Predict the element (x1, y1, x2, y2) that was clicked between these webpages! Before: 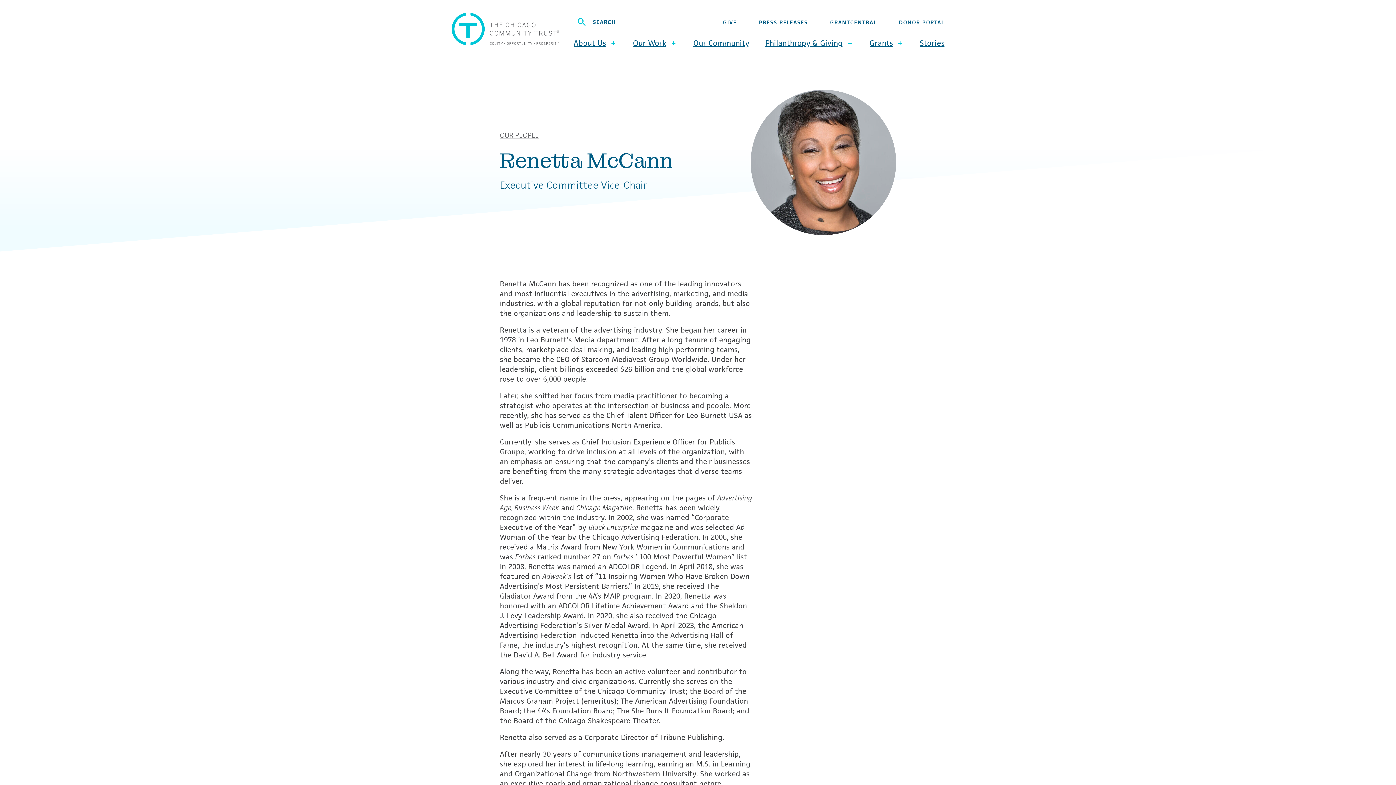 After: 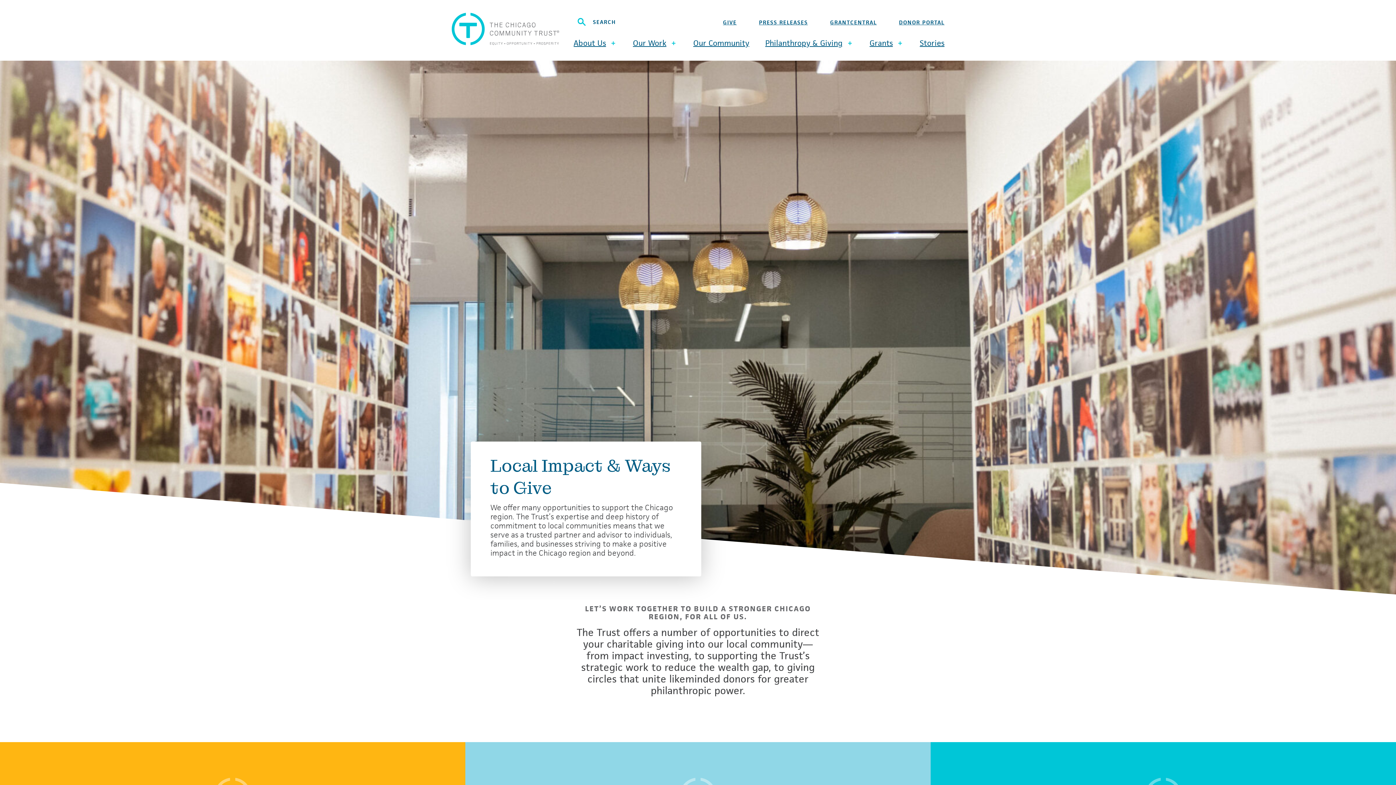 Action: bbox: (723, 18, 736, 25) label: GIVE